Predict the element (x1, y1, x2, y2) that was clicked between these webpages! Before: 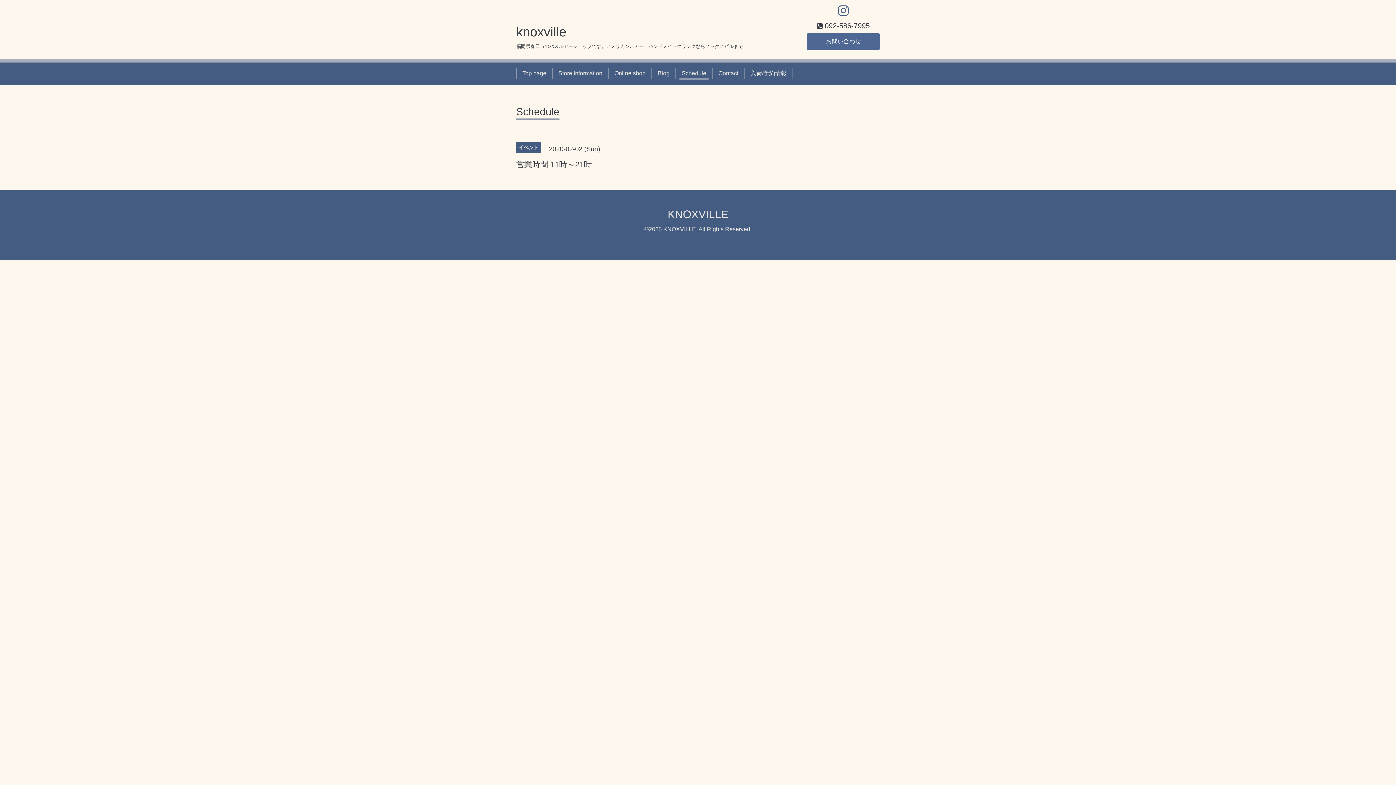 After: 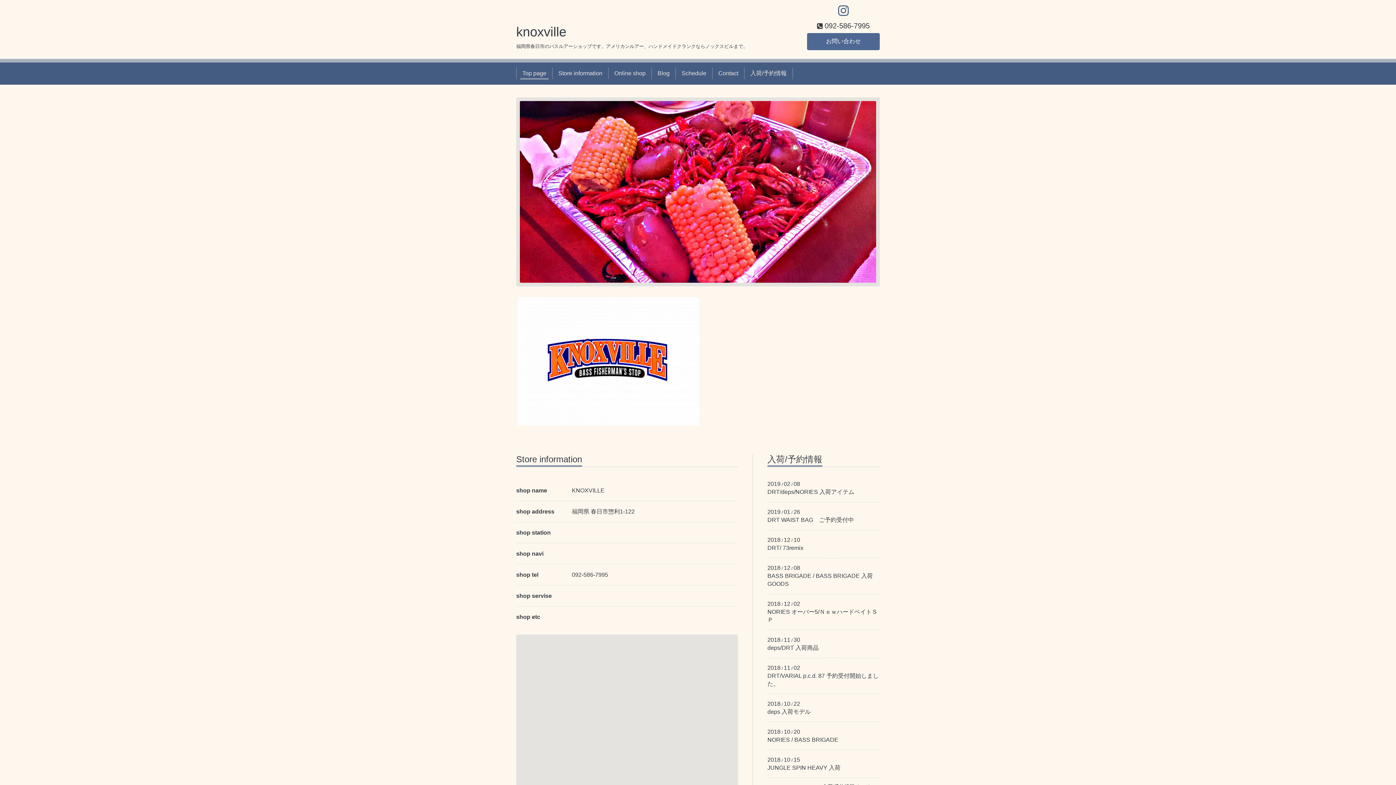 Action: bbox: (516, 24, 566, 39) label: knoxville